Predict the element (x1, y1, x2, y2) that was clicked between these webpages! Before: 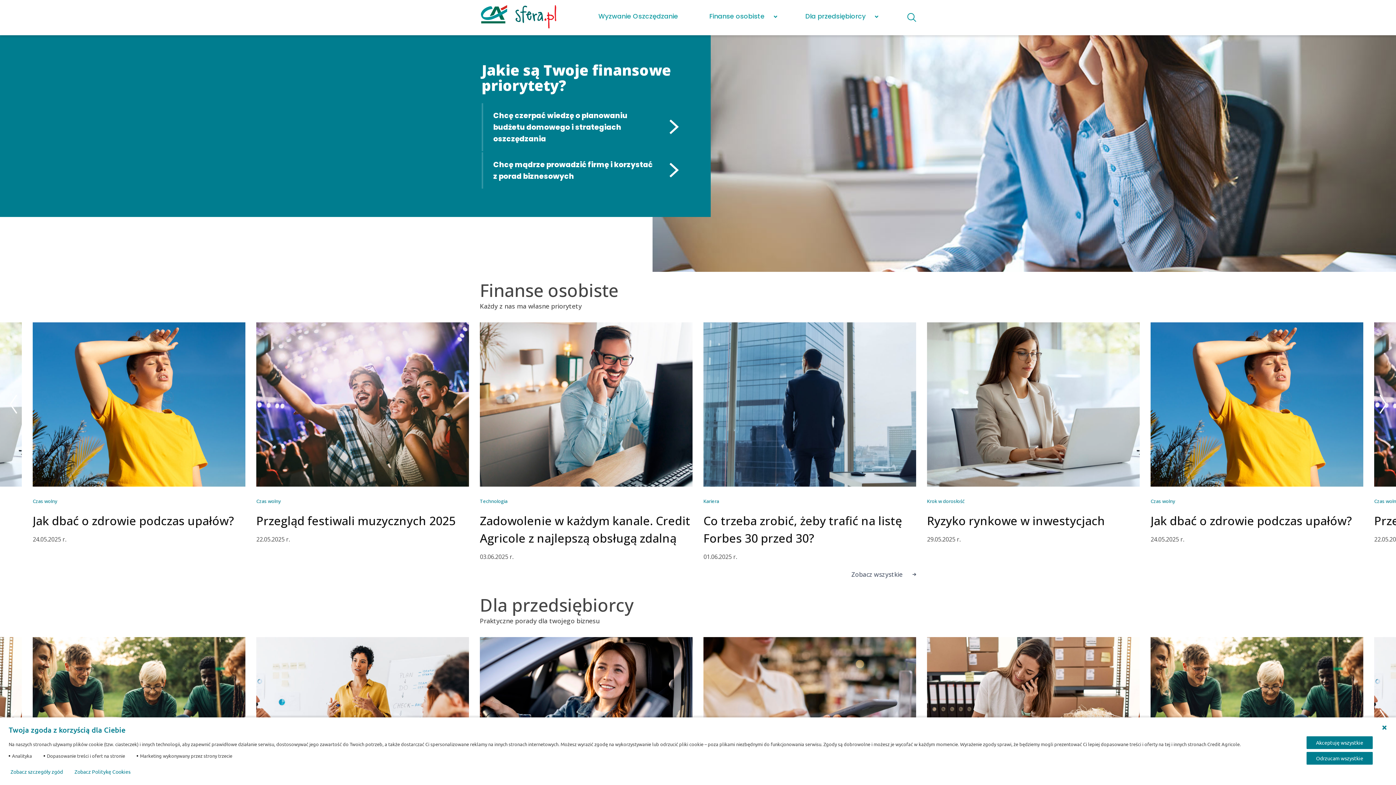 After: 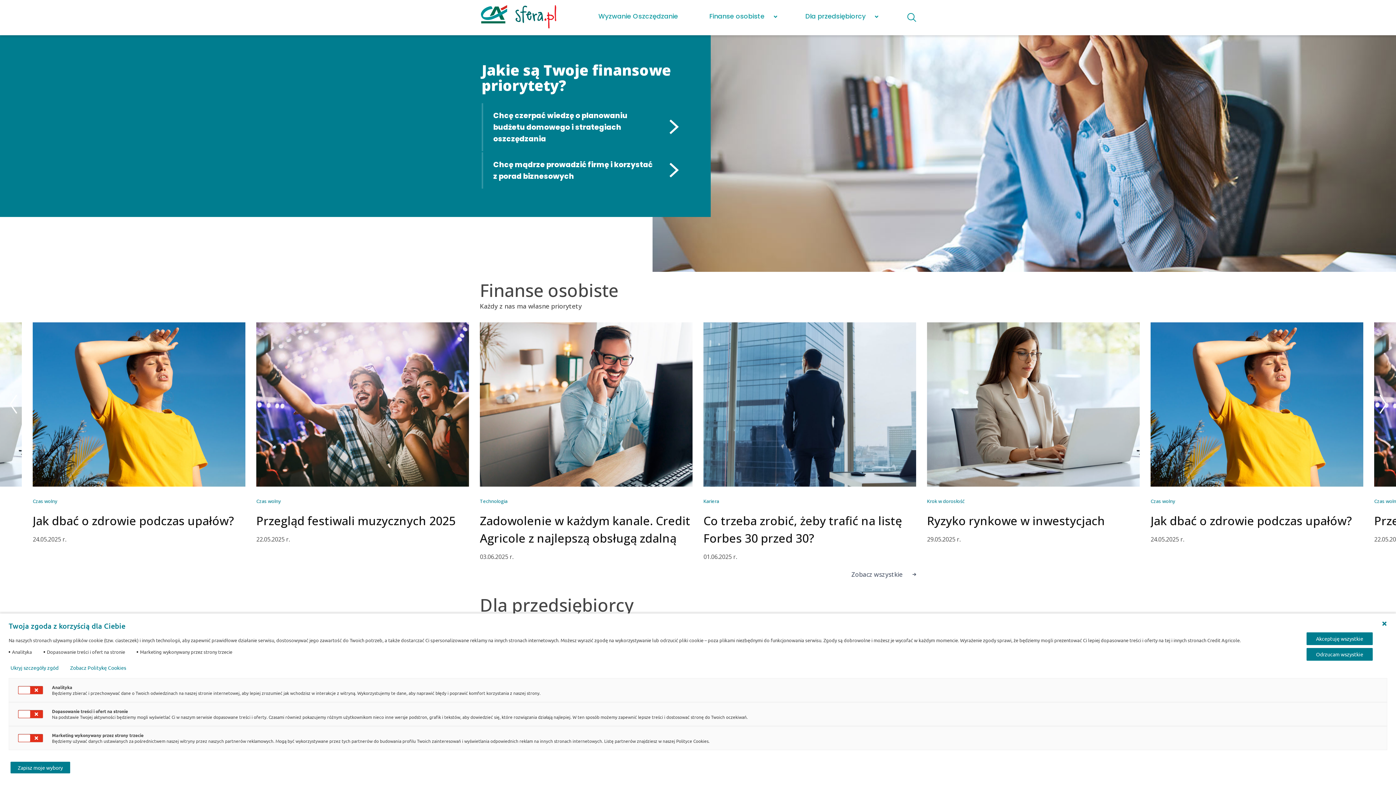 Action: label: Zobacz szczegóły zgód bbox: (10, 769, 62, 774)